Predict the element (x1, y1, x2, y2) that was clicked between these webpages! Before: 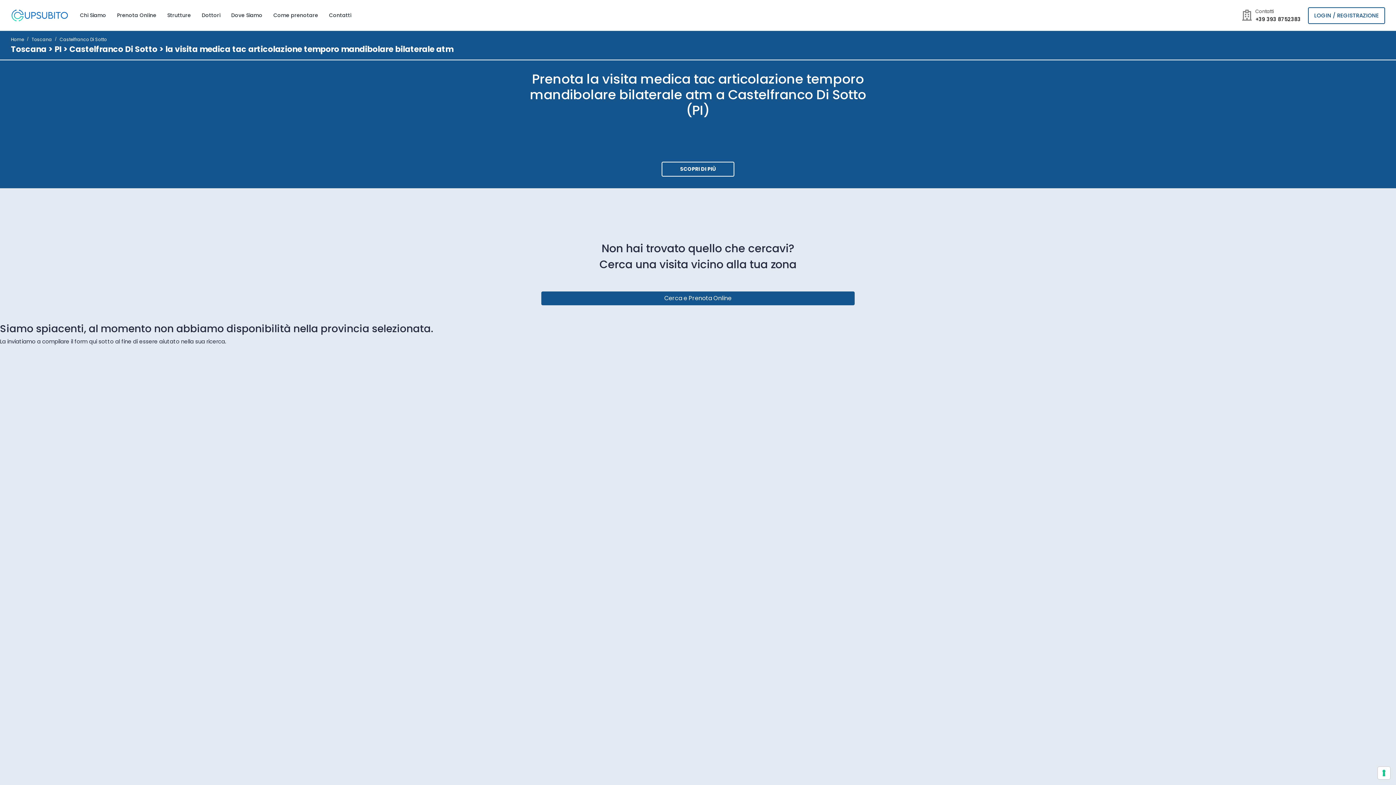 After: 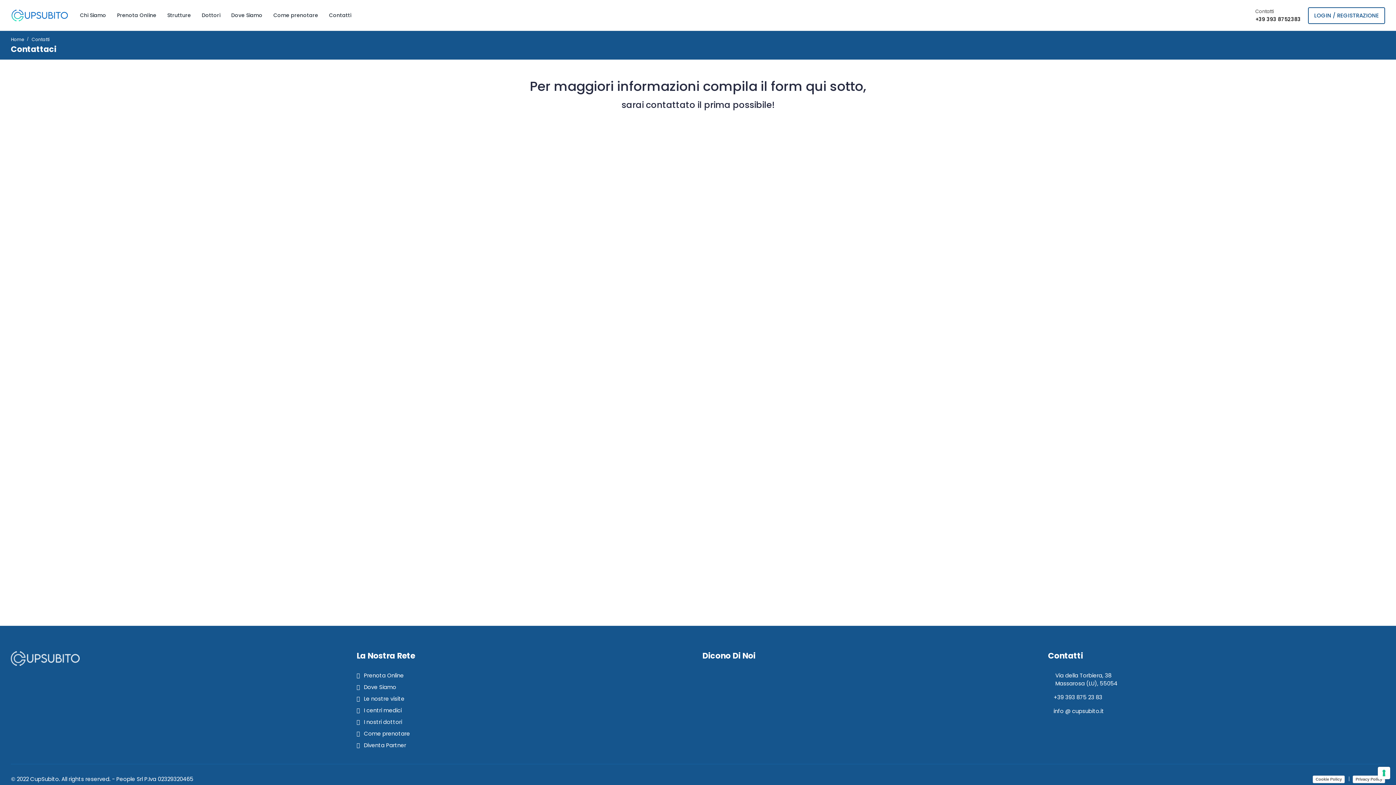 Action: label: Contatti bbox: (329, 0, 351, 30)